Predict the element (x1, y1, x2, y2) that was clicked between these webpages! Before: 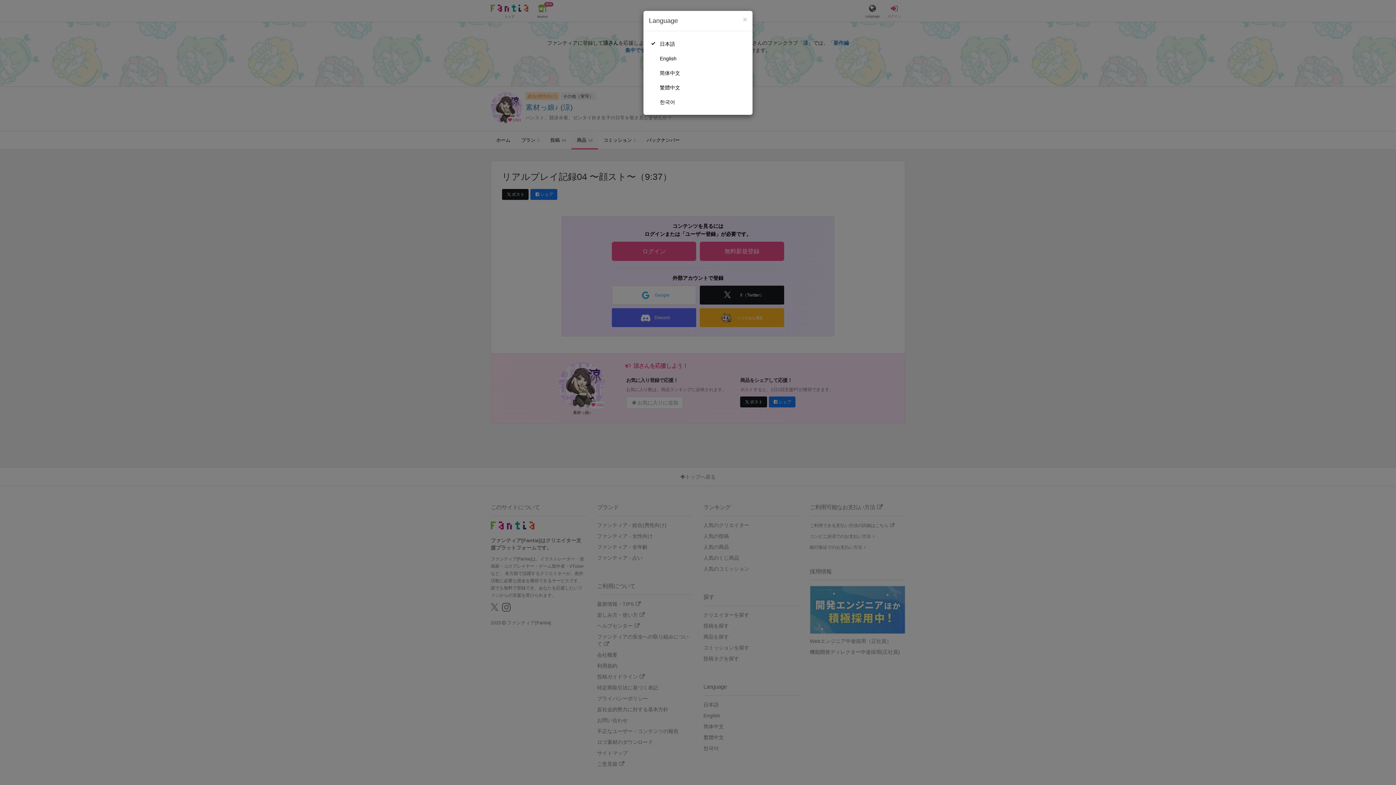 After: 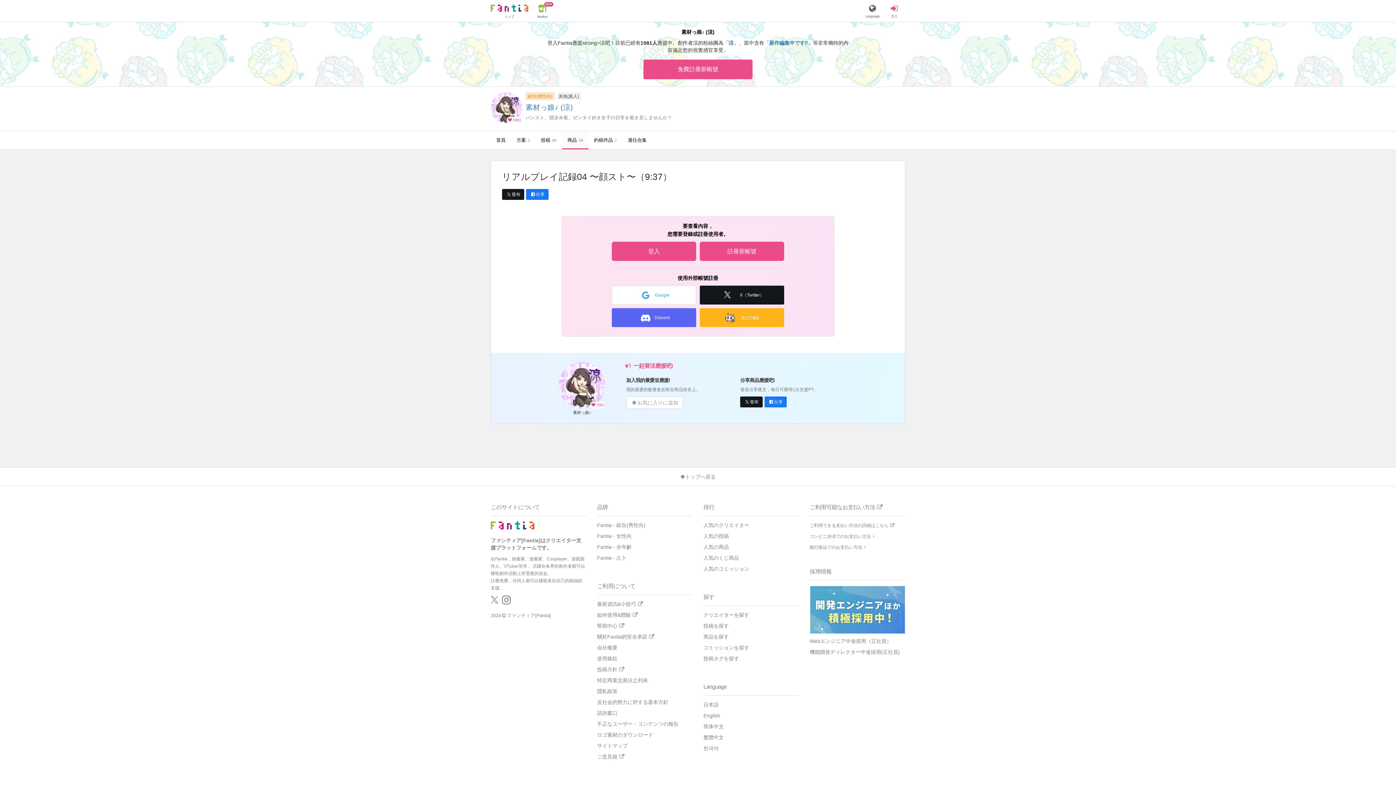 Action: bbox: (649, 80, 747, 94) label: 繁體中文